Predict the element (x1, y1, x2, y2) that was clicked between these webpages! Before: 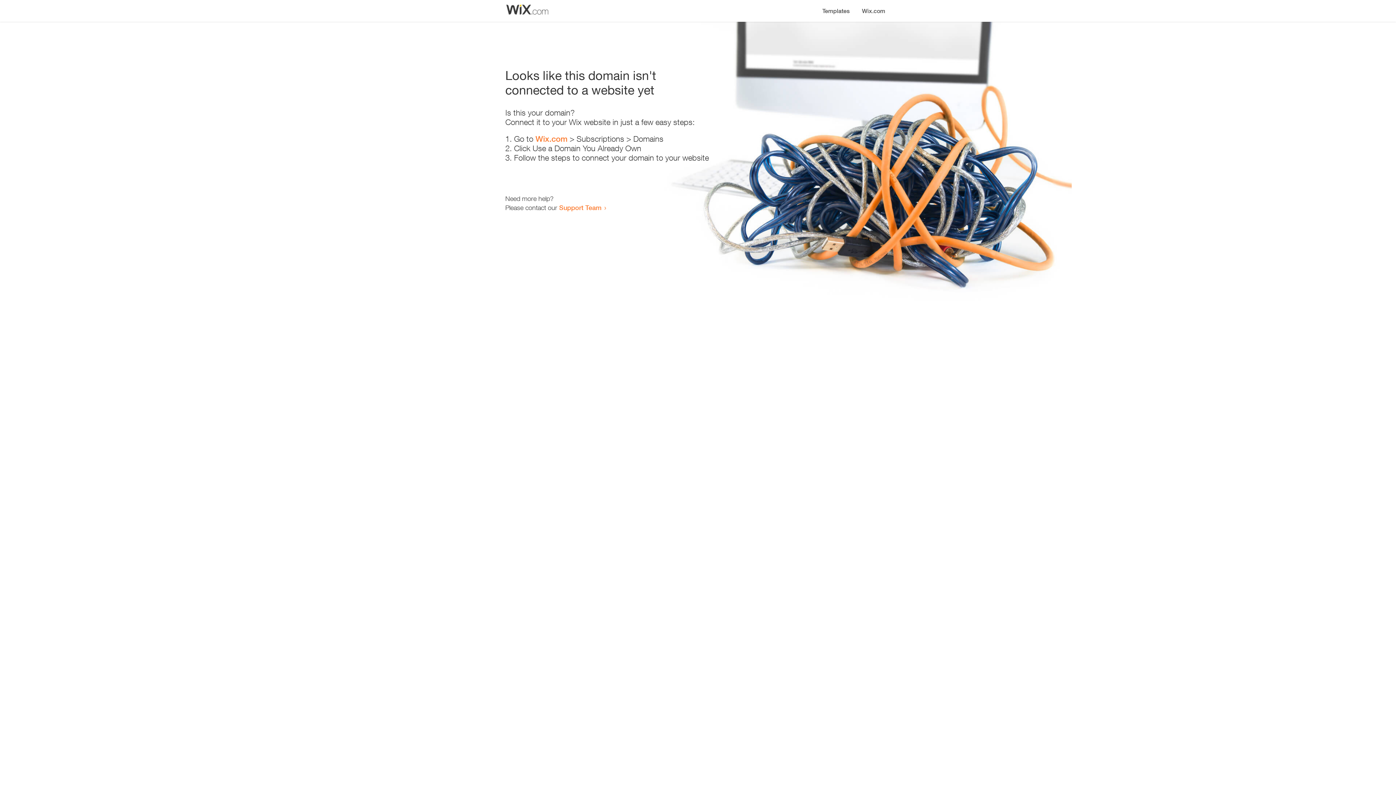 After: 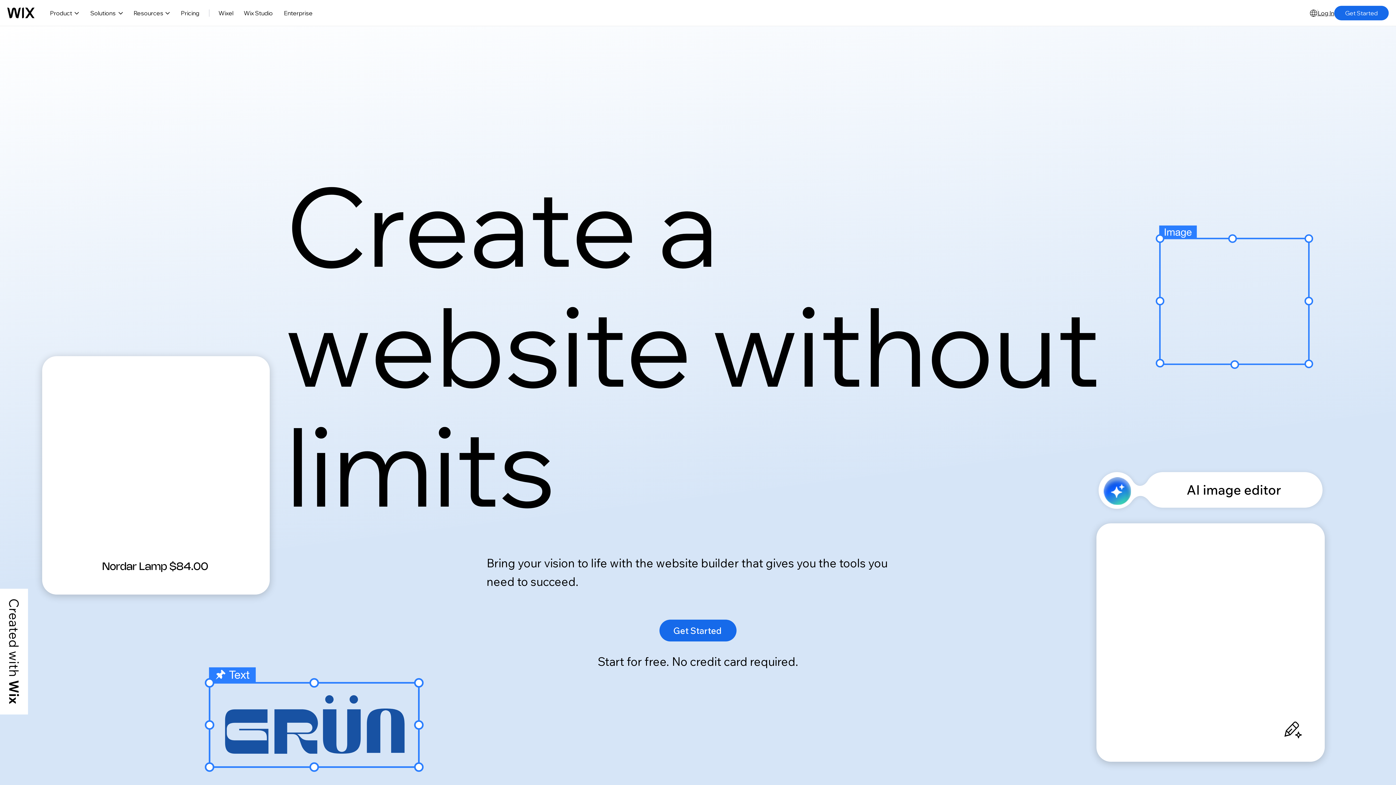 Action: bbox: (856, 0, 890, 14) label: Wix.com